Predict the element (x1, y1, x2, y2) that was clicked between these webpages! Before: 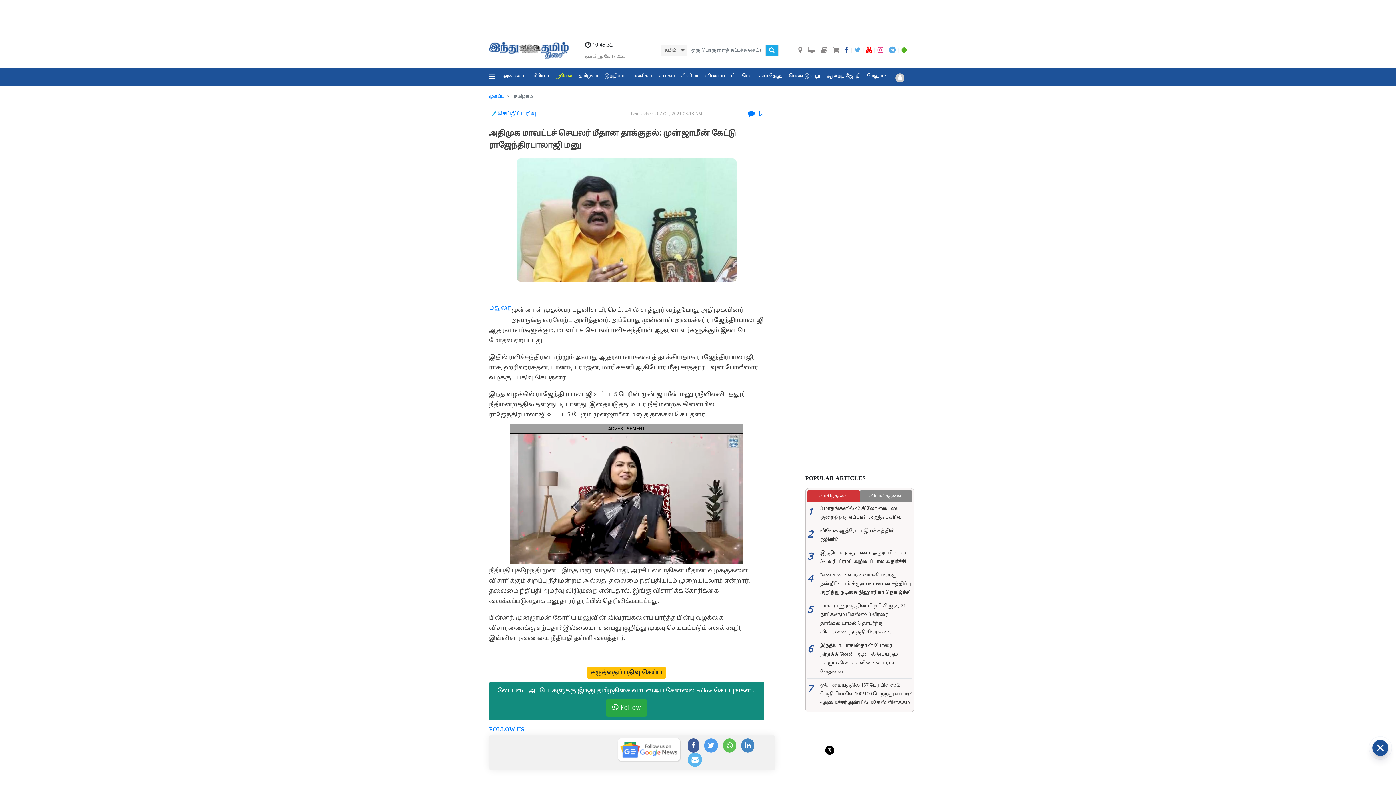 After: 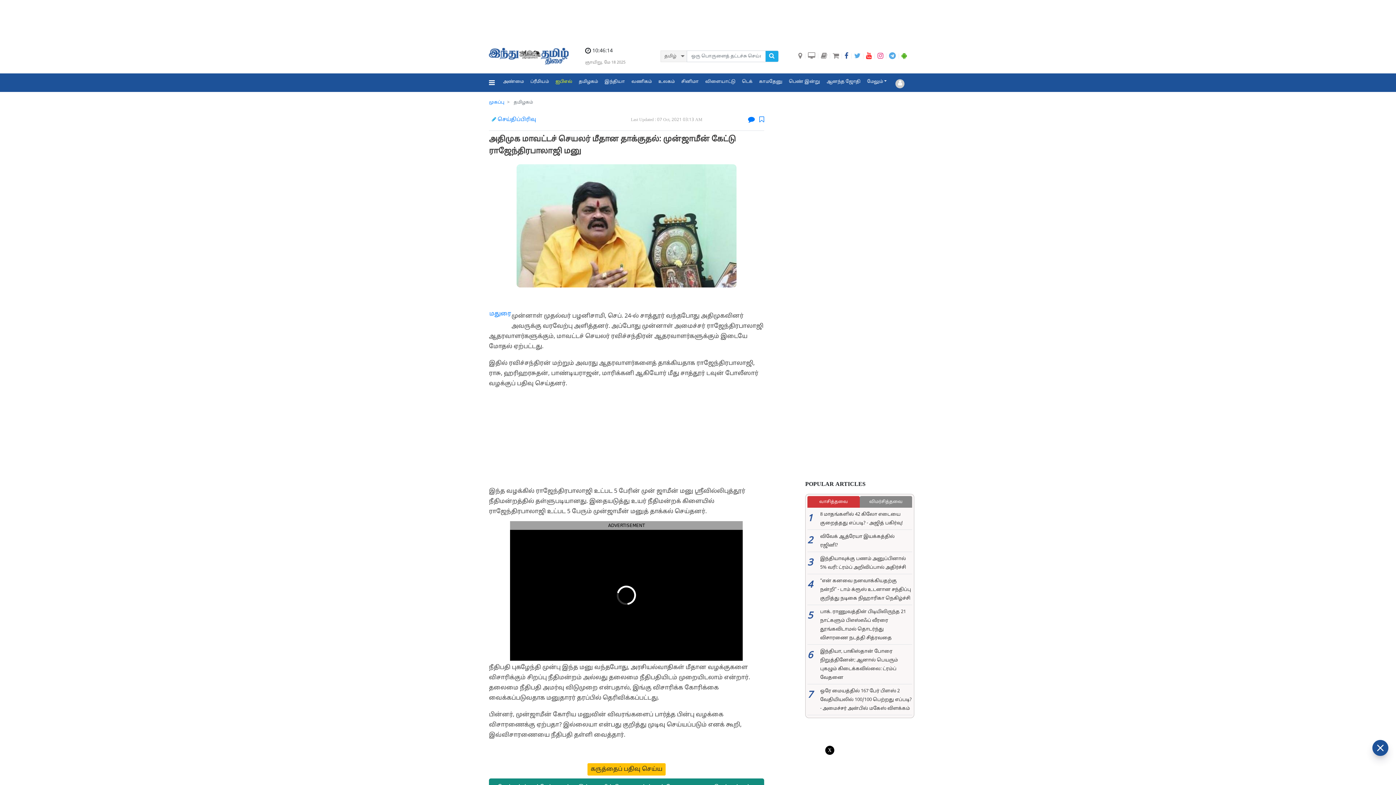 Action: bbox: (688, 599, 703, 613)